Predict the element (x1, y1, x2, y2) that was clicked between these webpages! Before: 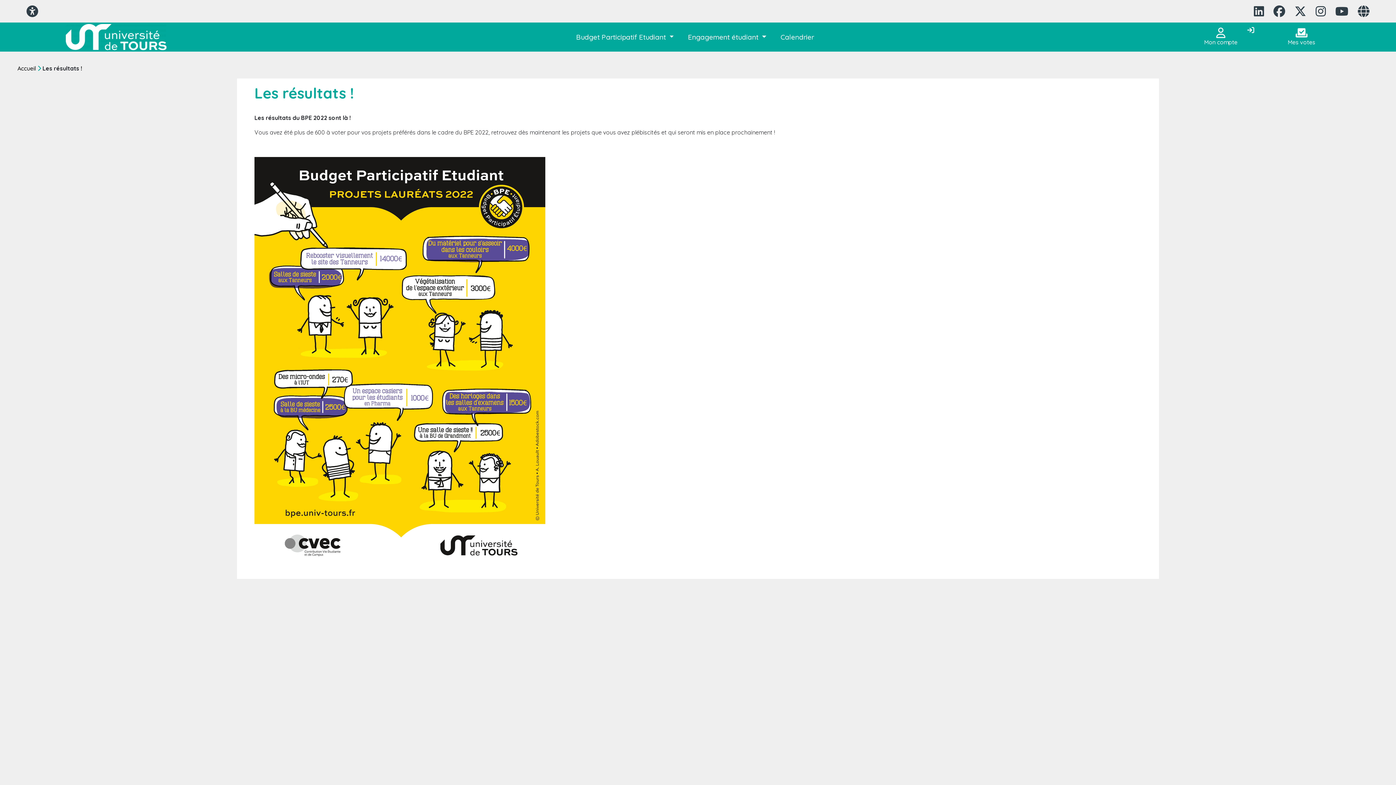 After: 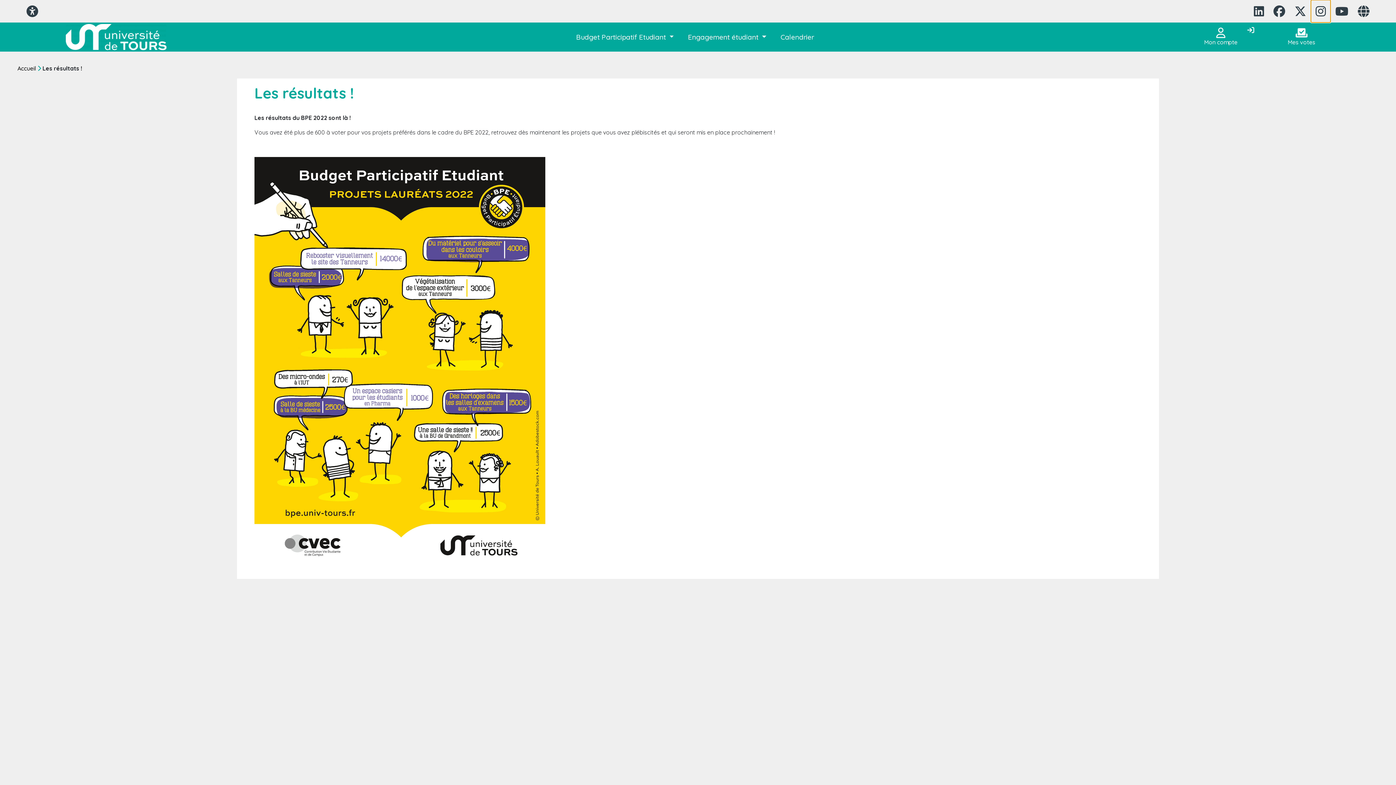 Action: label: Page Instagram bbox: (1311, 0, 1330, 22)